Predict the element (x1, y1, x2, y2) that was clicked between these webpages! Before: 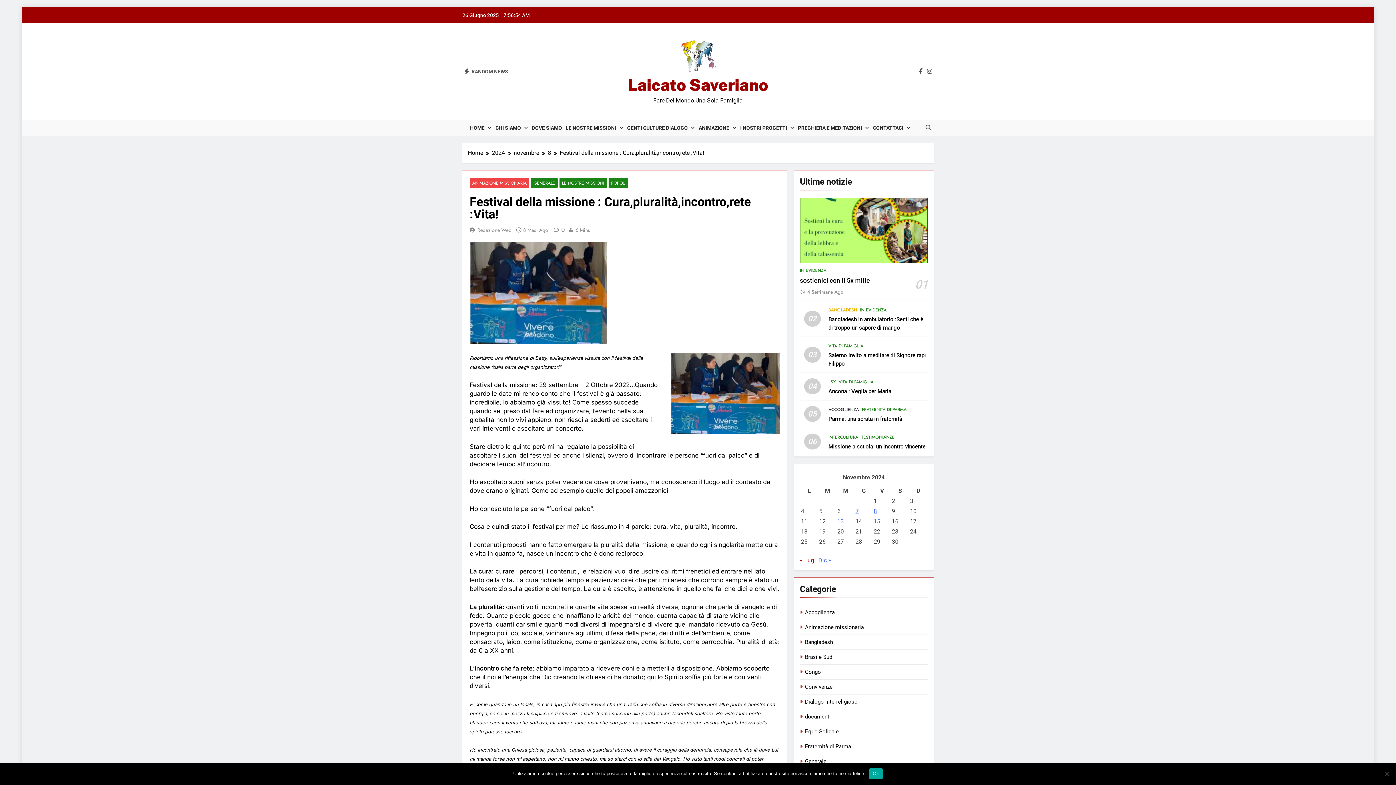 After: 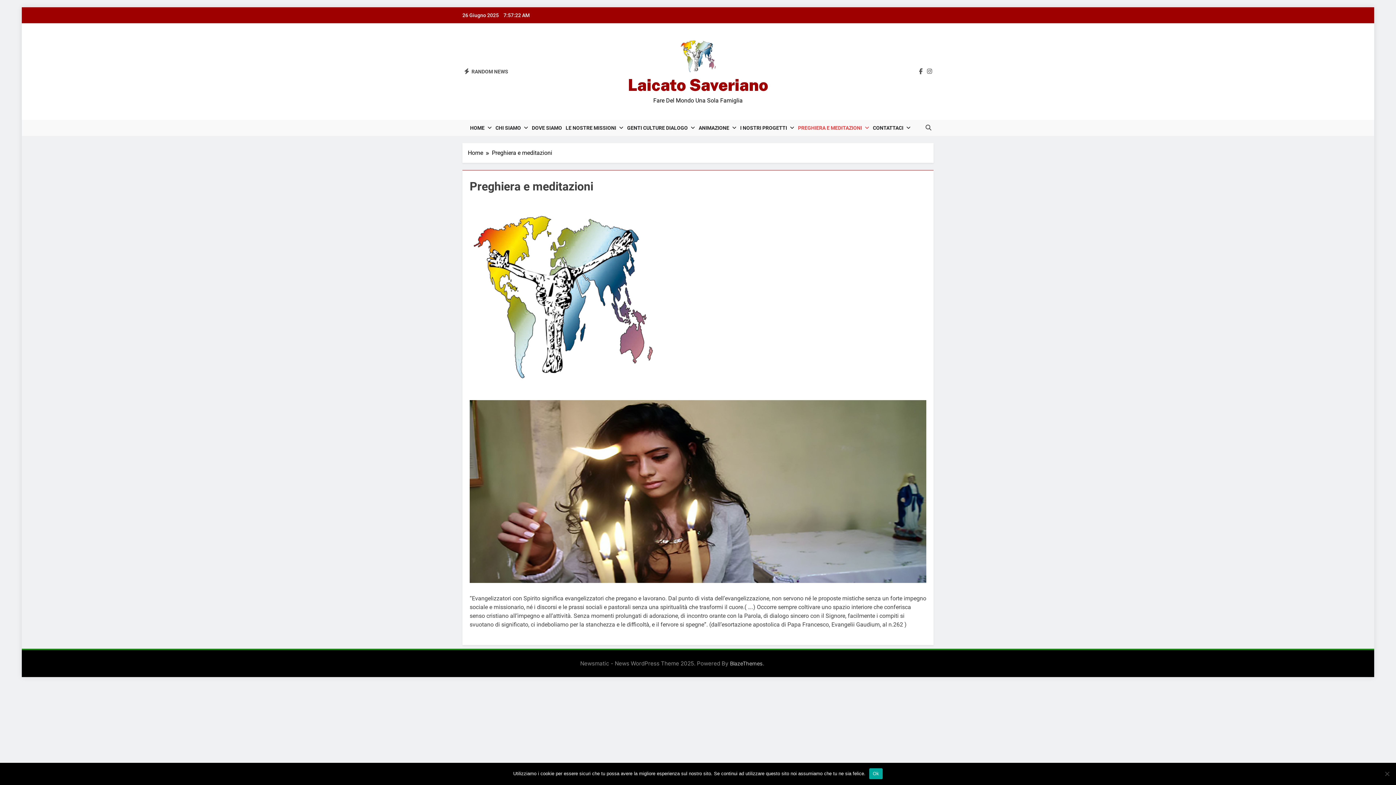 Action: label: PREGHIERA E MEDITAZIONI bbox: (796, 120, 871, 136)